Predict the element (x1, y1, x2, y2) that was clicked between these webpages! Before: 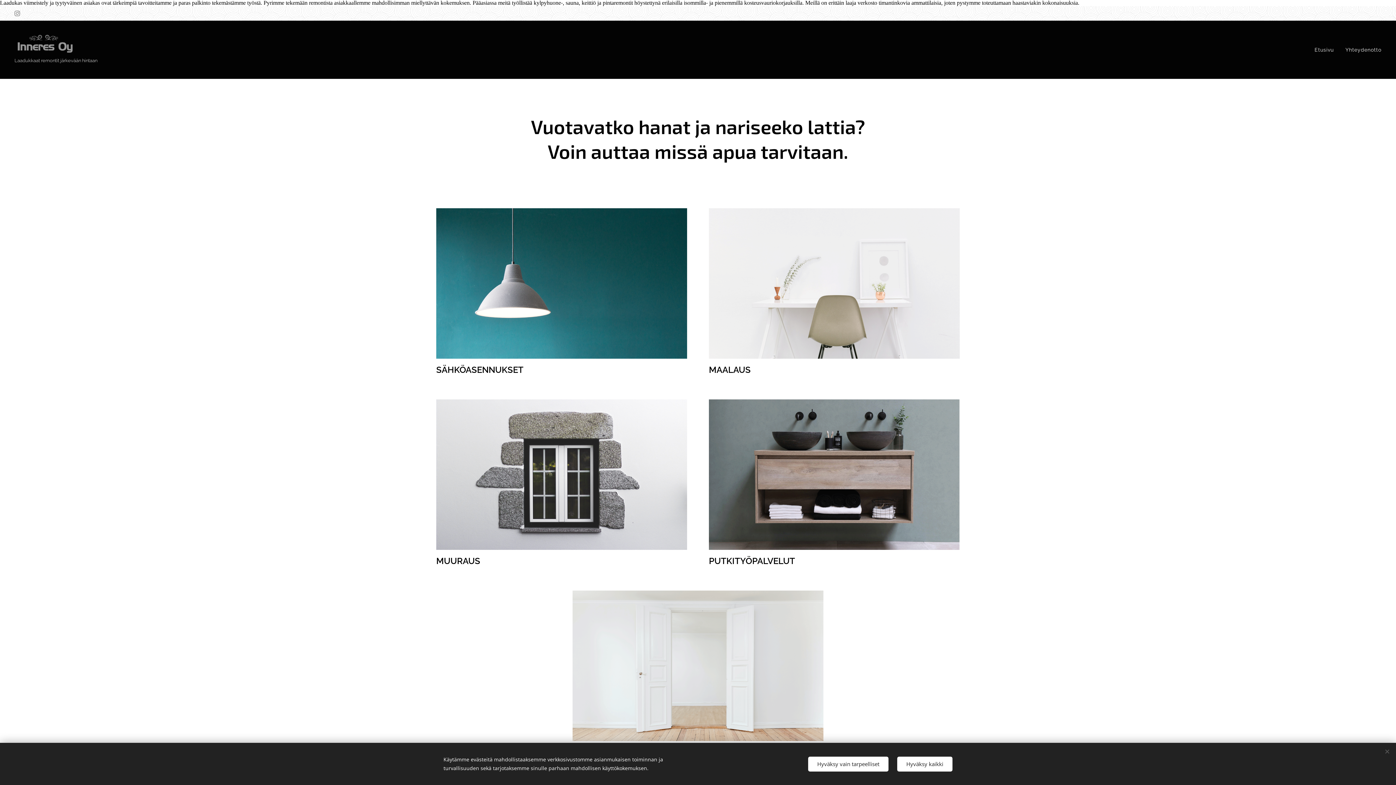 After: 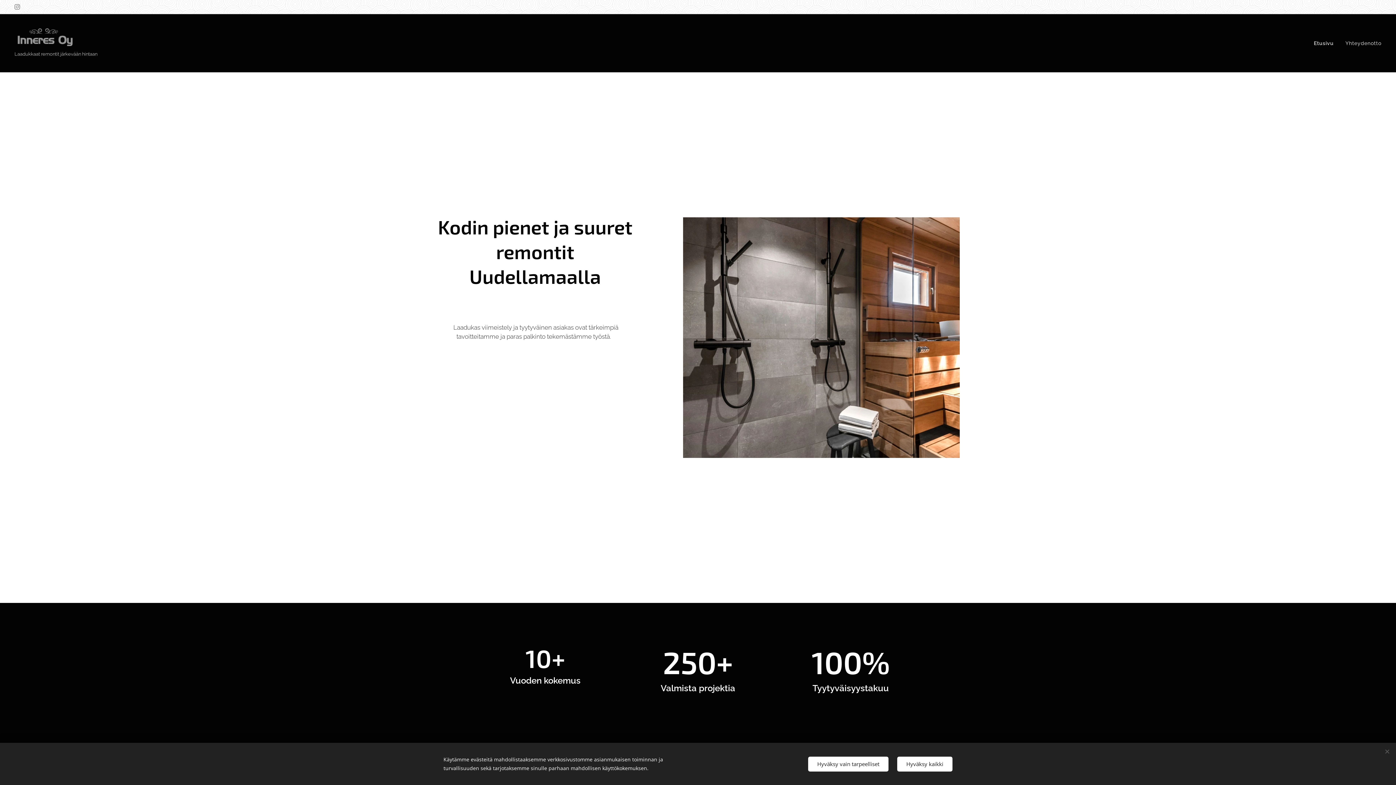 Action: bbox: (1313, 40, 1339, 58) label: Etusivu